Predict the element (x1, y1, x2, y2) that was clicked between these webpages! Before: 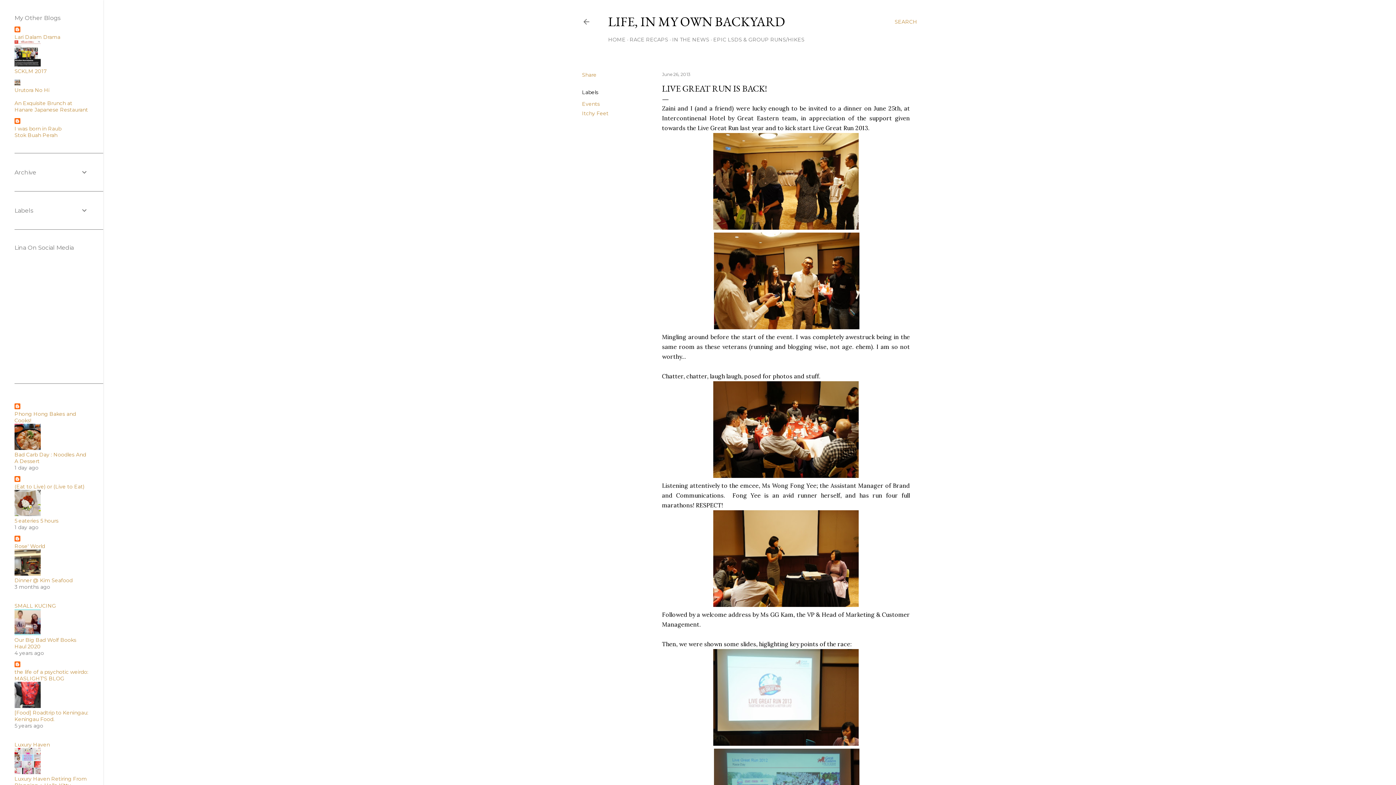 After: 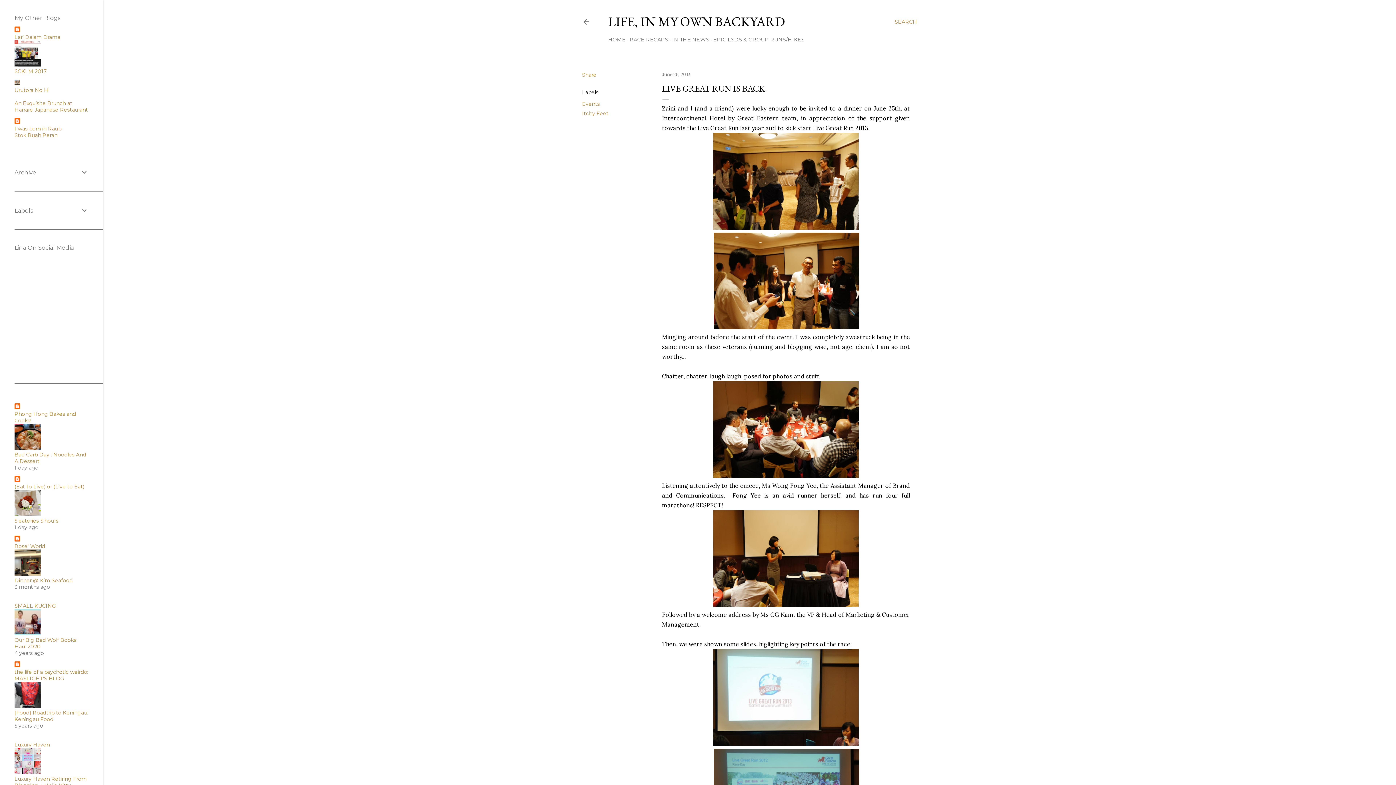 Action: label: Dinner @ Kim Seafood bbox: (14, 577, 72, 584)